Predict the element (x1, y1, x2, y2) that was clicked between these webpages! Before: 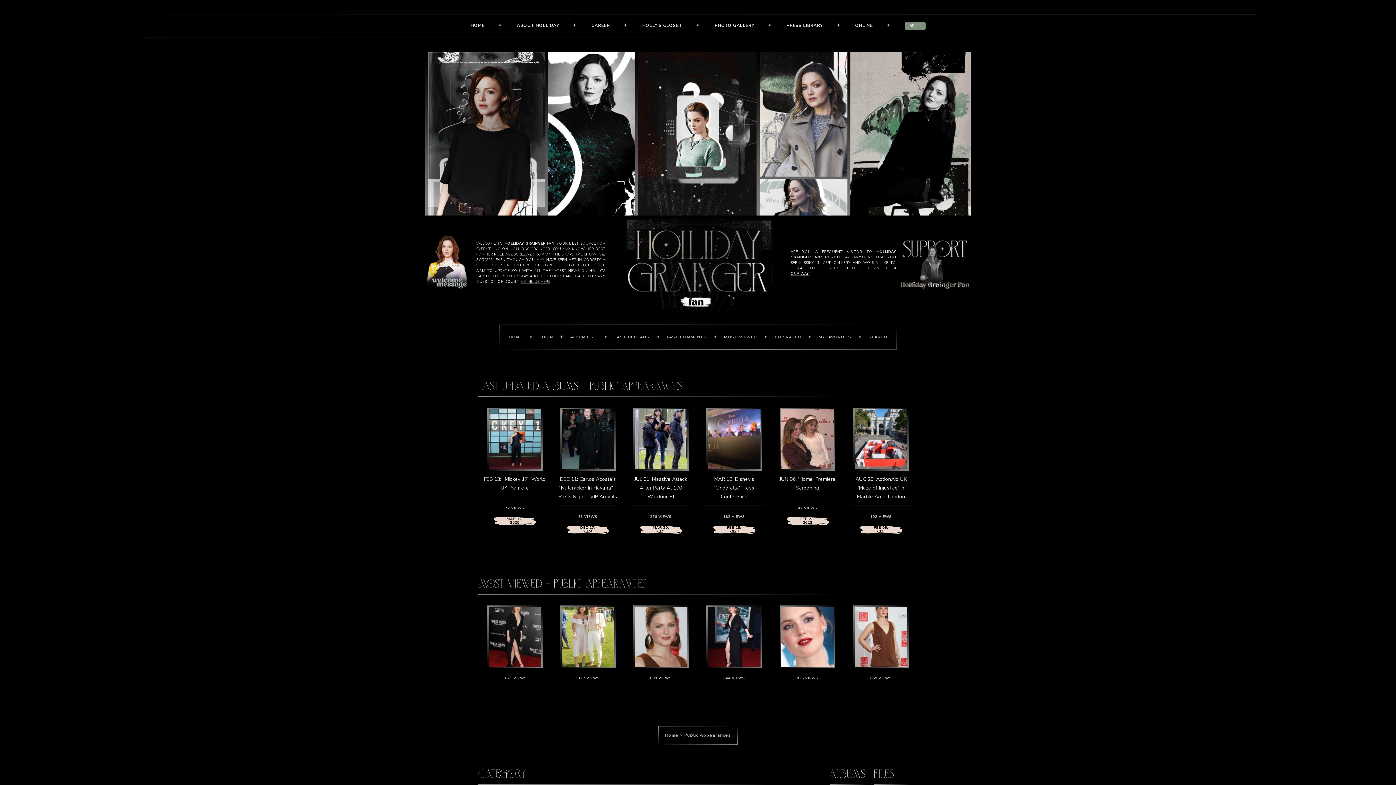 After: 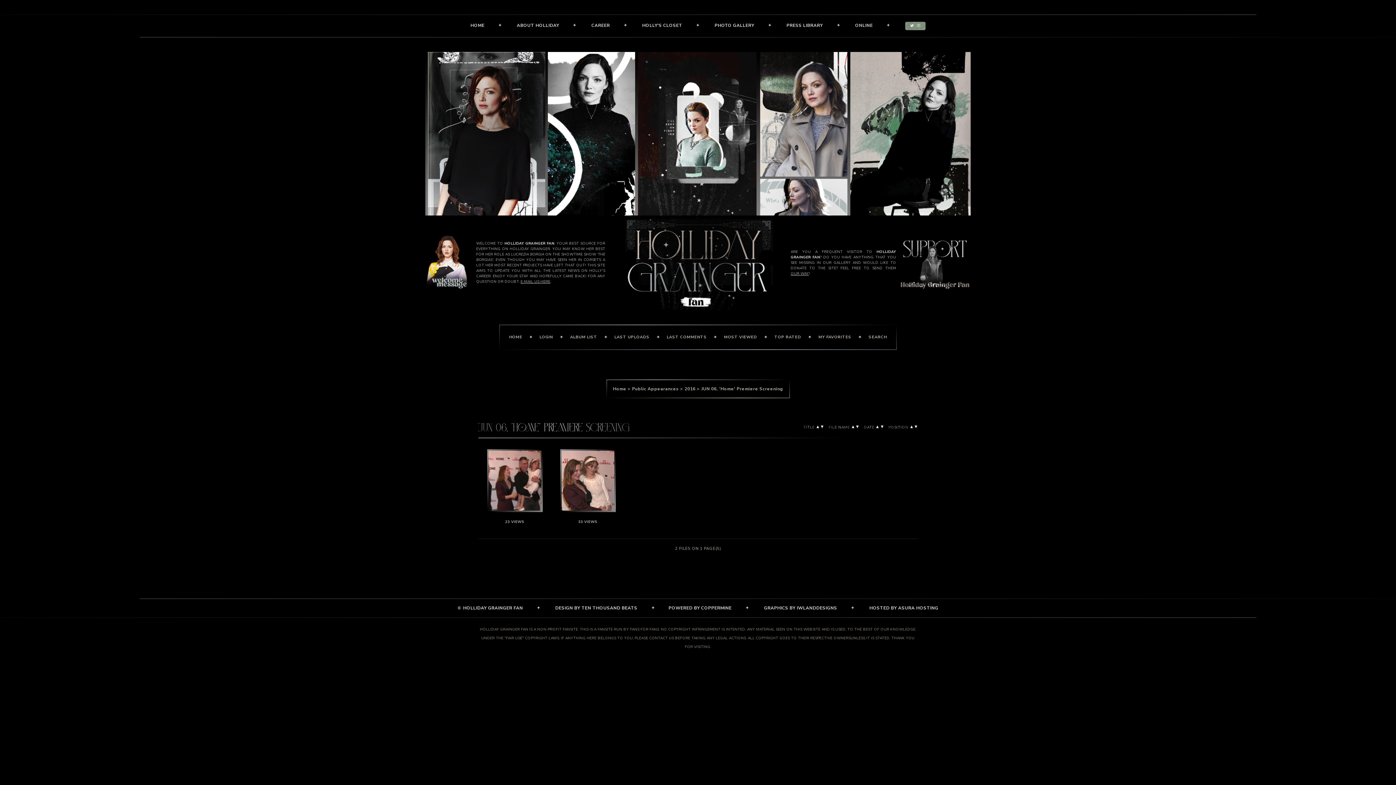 Action: bbox: (778, 467, 837, 474) label: 
